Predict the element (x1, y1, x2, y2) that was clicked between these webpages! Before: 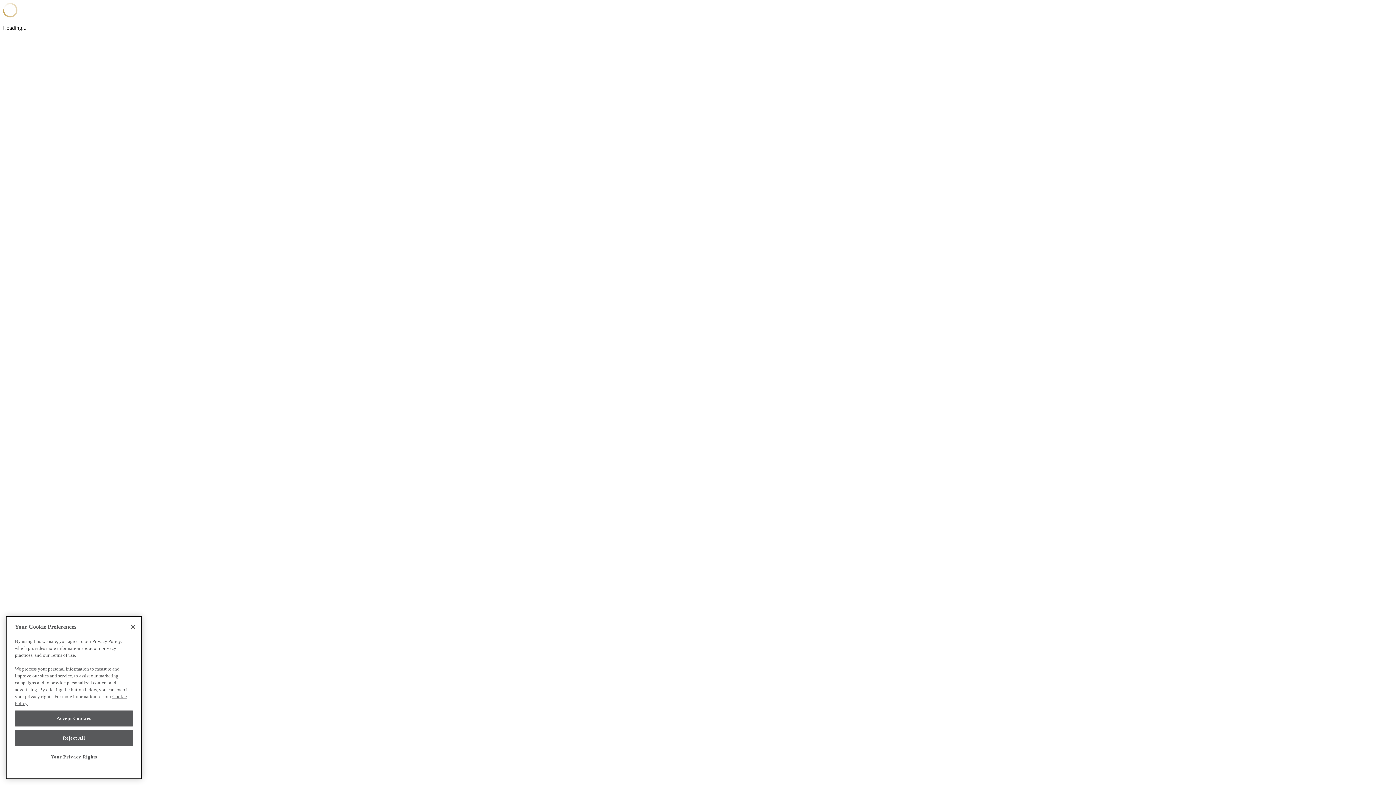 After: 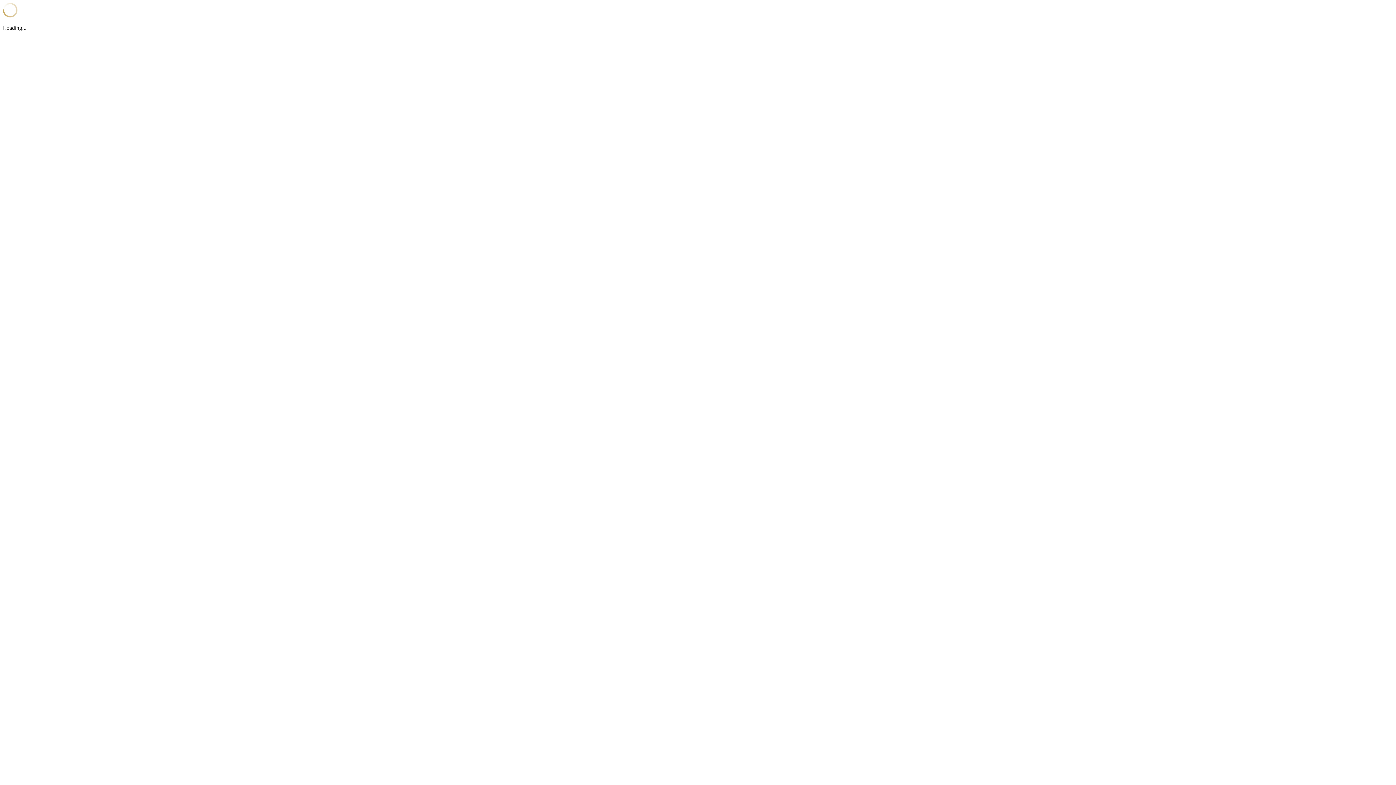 Action: bbox: (125, 619, 141, 635) label: Close